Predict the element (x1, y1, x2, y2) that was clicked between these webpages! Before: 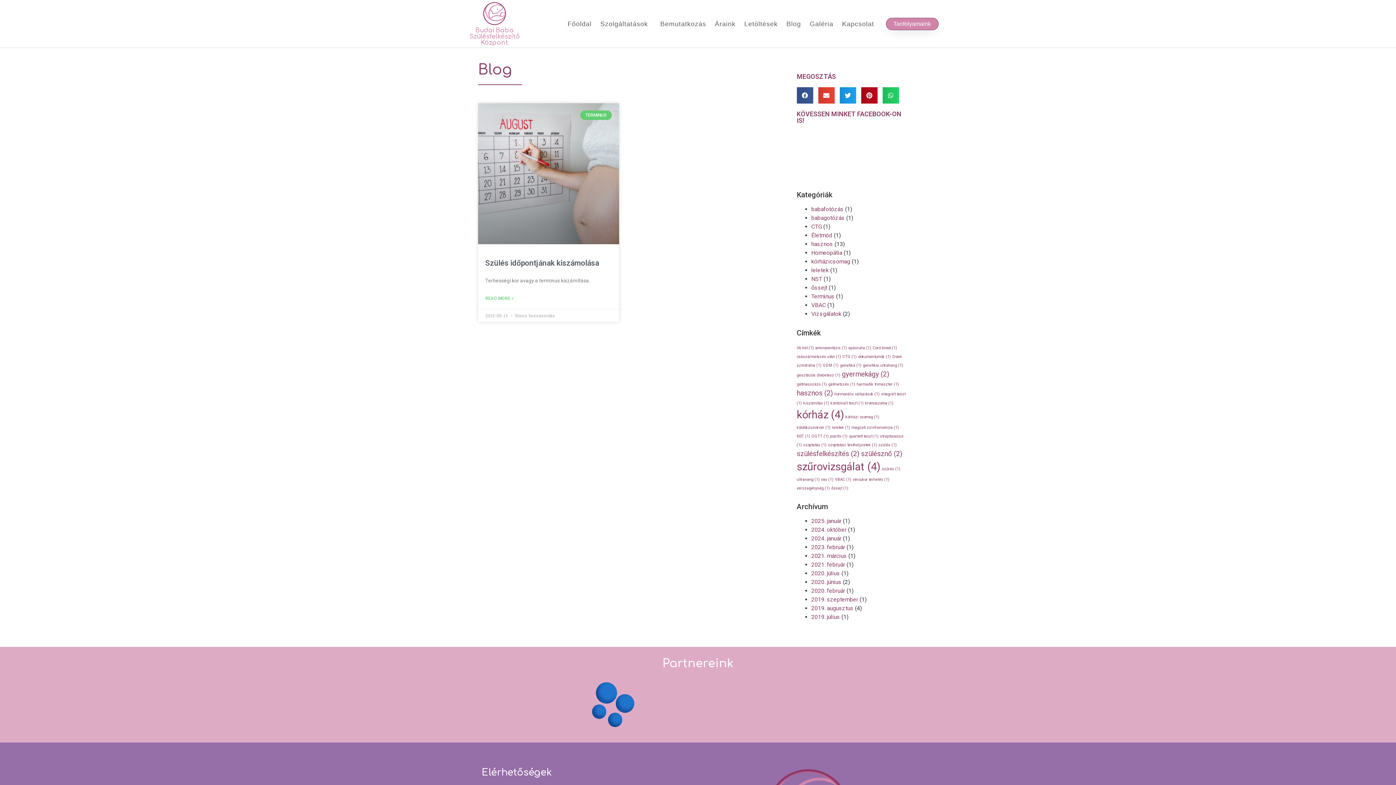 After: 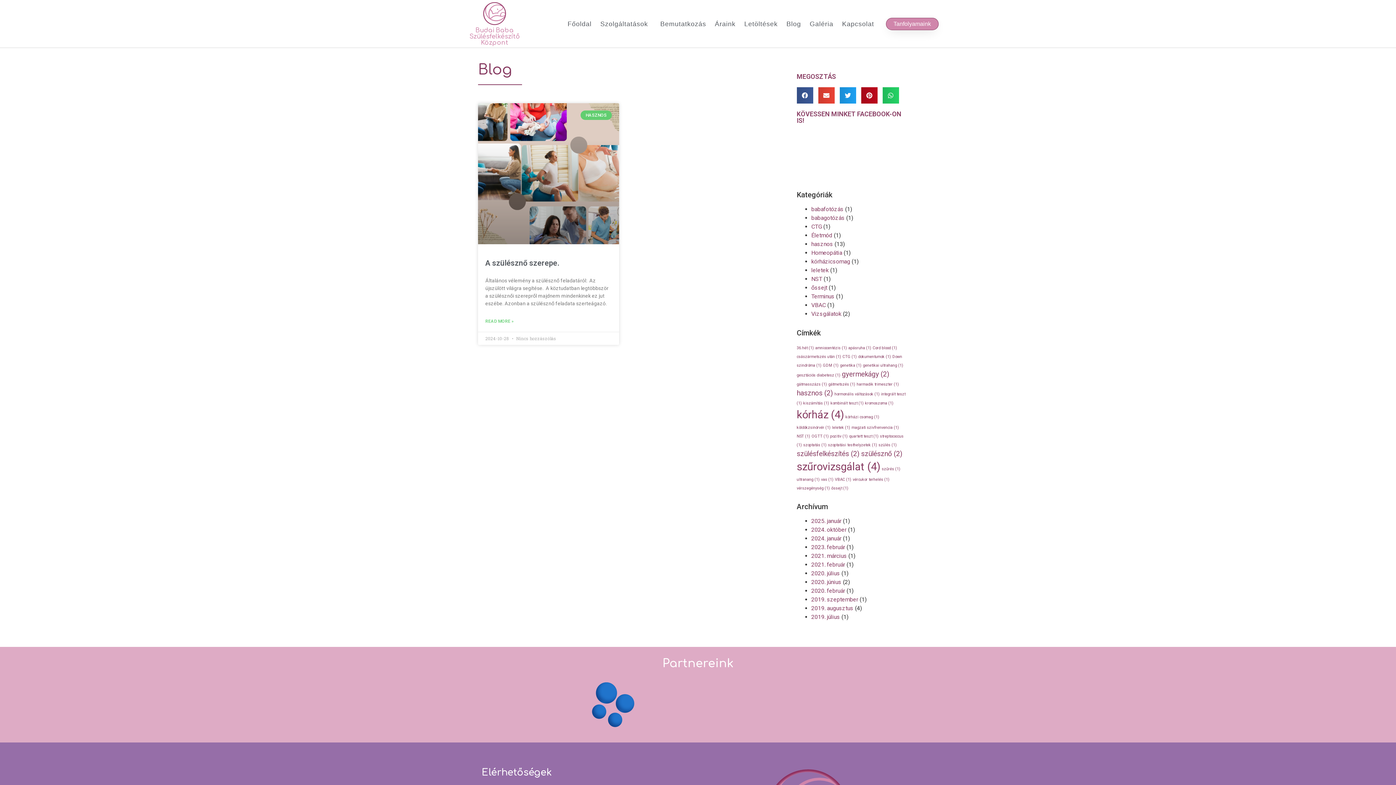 Action: label: 2024. október bbox: (811, 526, 846, 533)